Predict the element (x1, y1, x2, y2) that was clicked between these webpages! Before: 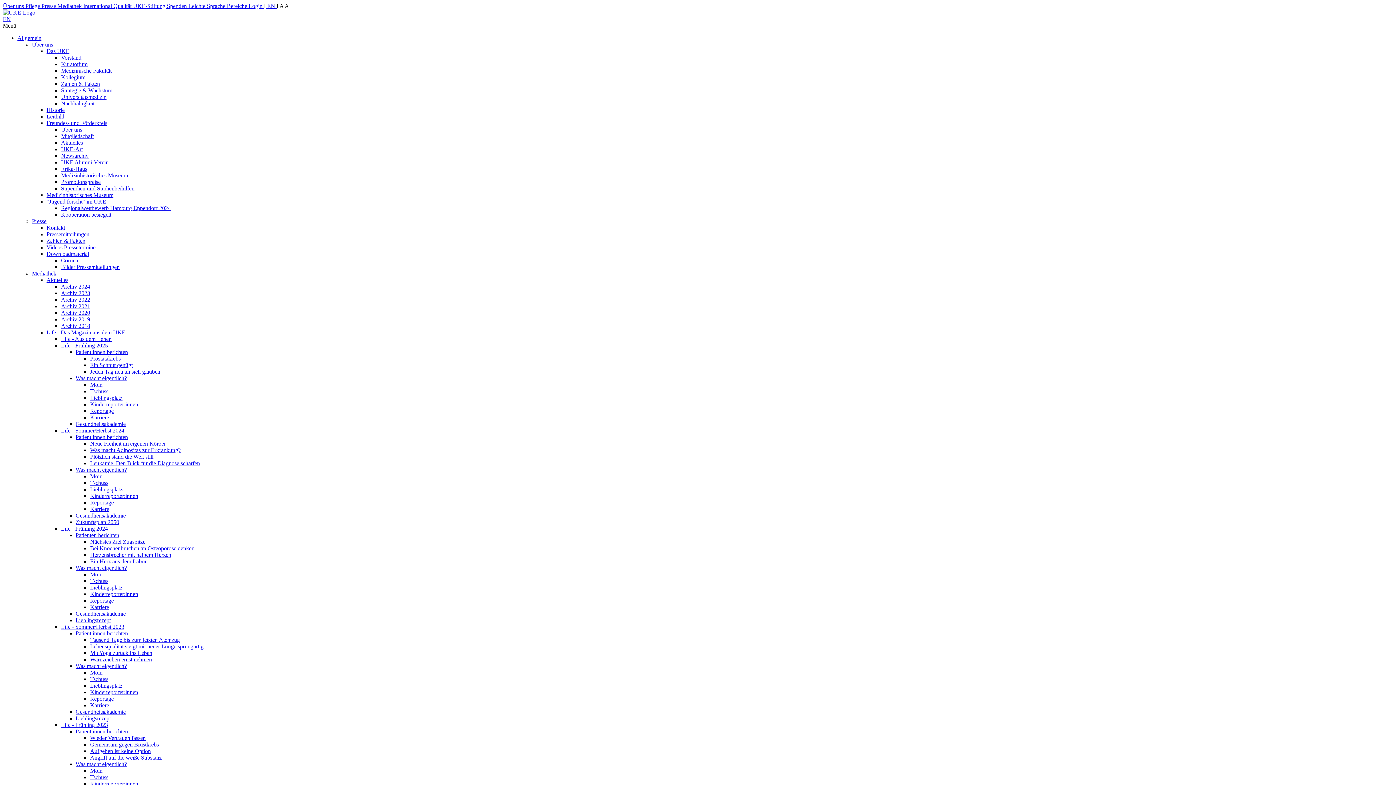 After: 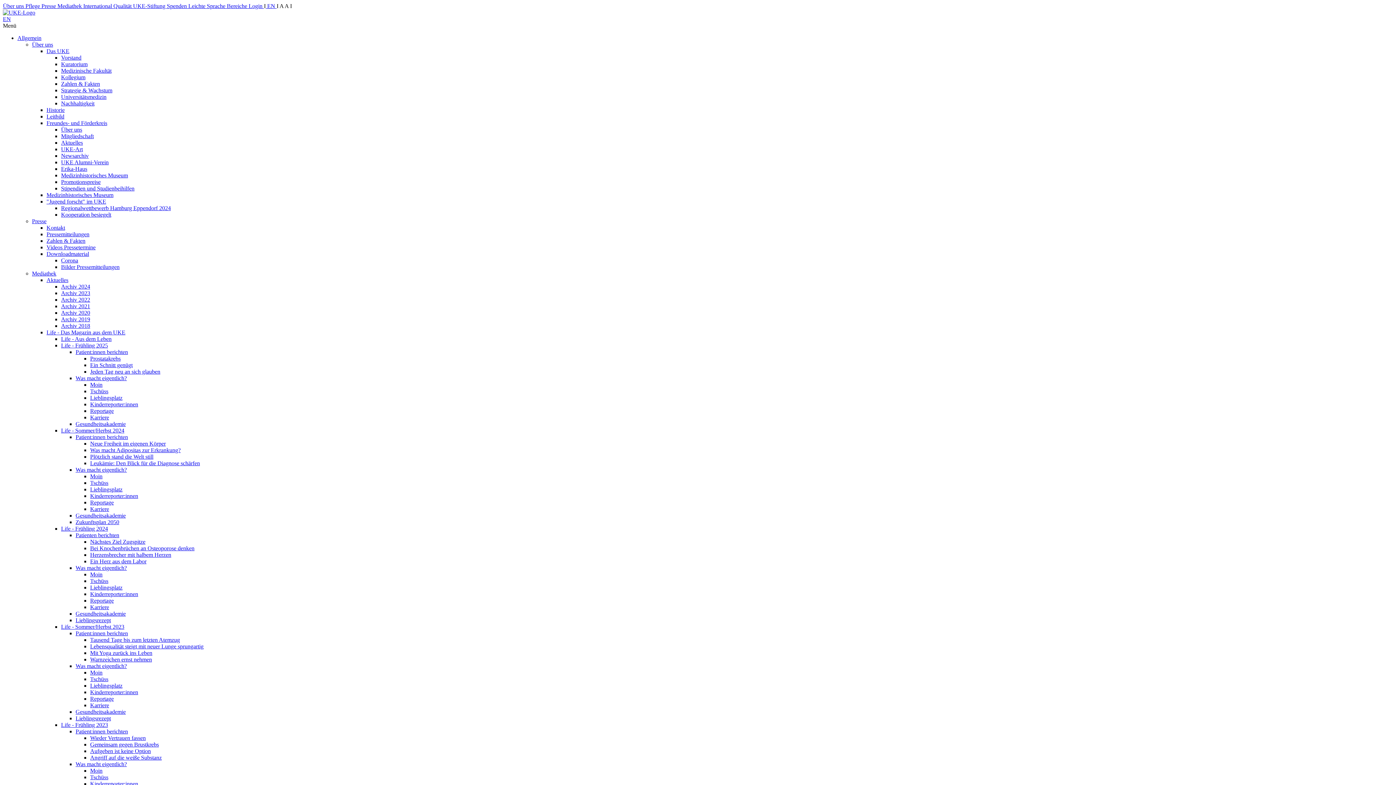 Action: label: Reportage bbox: (90, 499, 113, 505)